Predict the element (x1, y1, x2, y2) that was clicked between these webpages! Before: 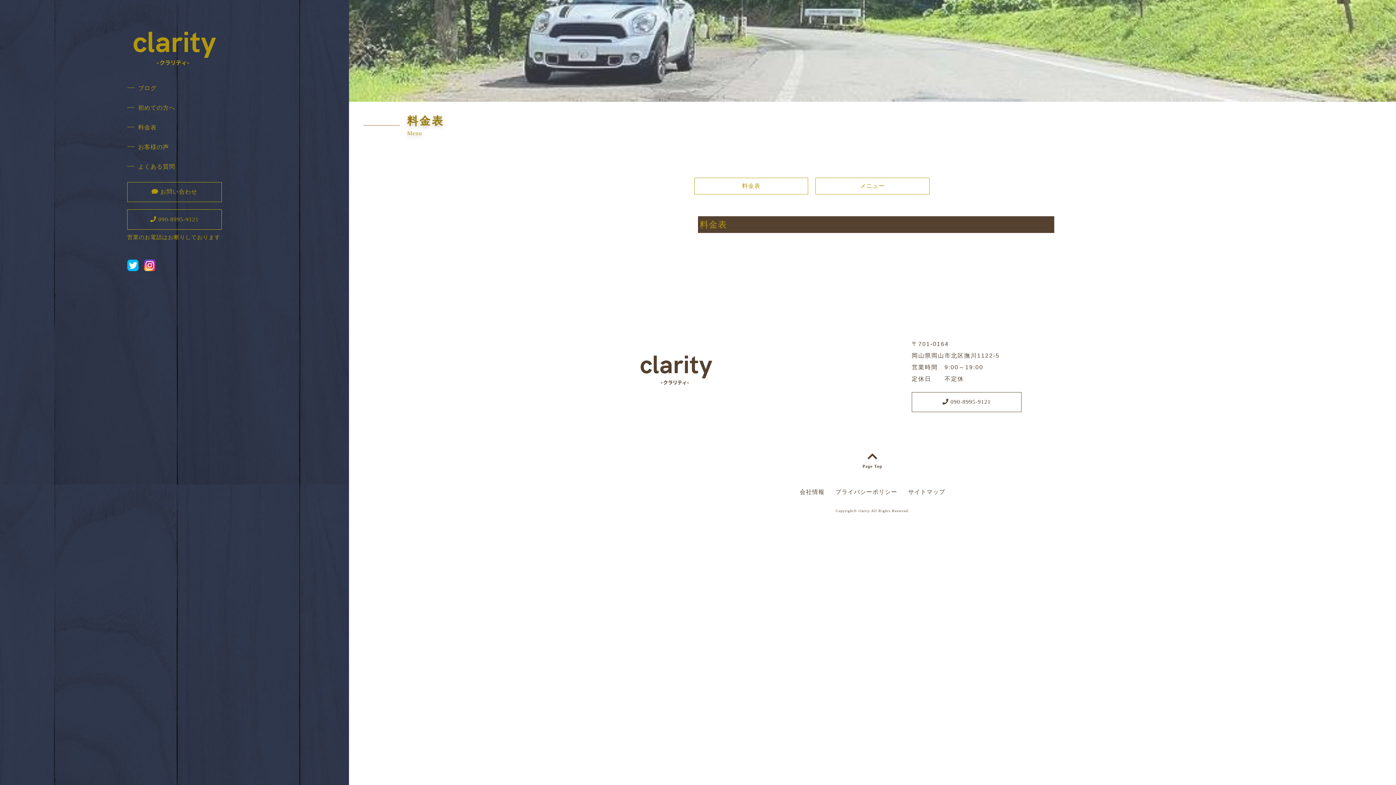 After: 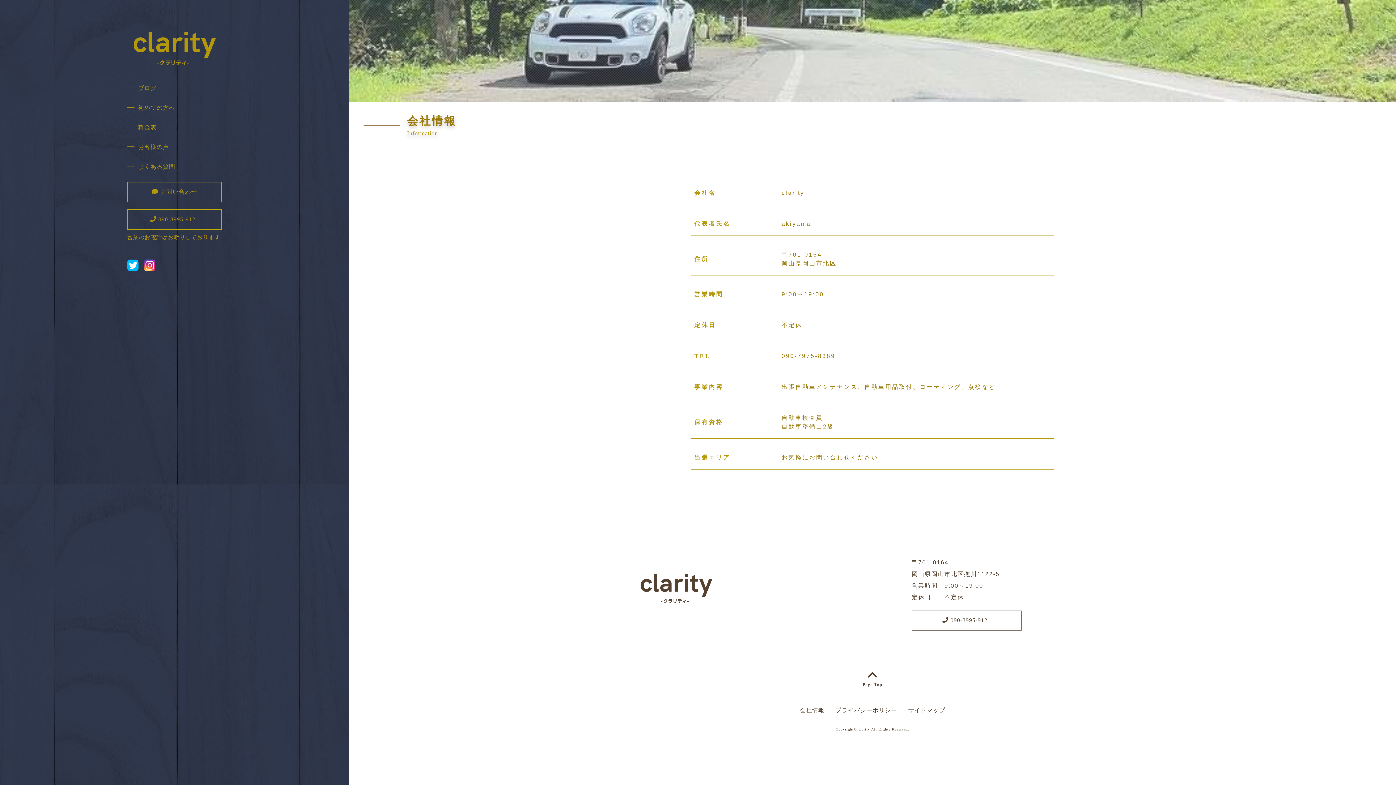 Action: bbox: (800, 488, 824, 496) label: 会社情報